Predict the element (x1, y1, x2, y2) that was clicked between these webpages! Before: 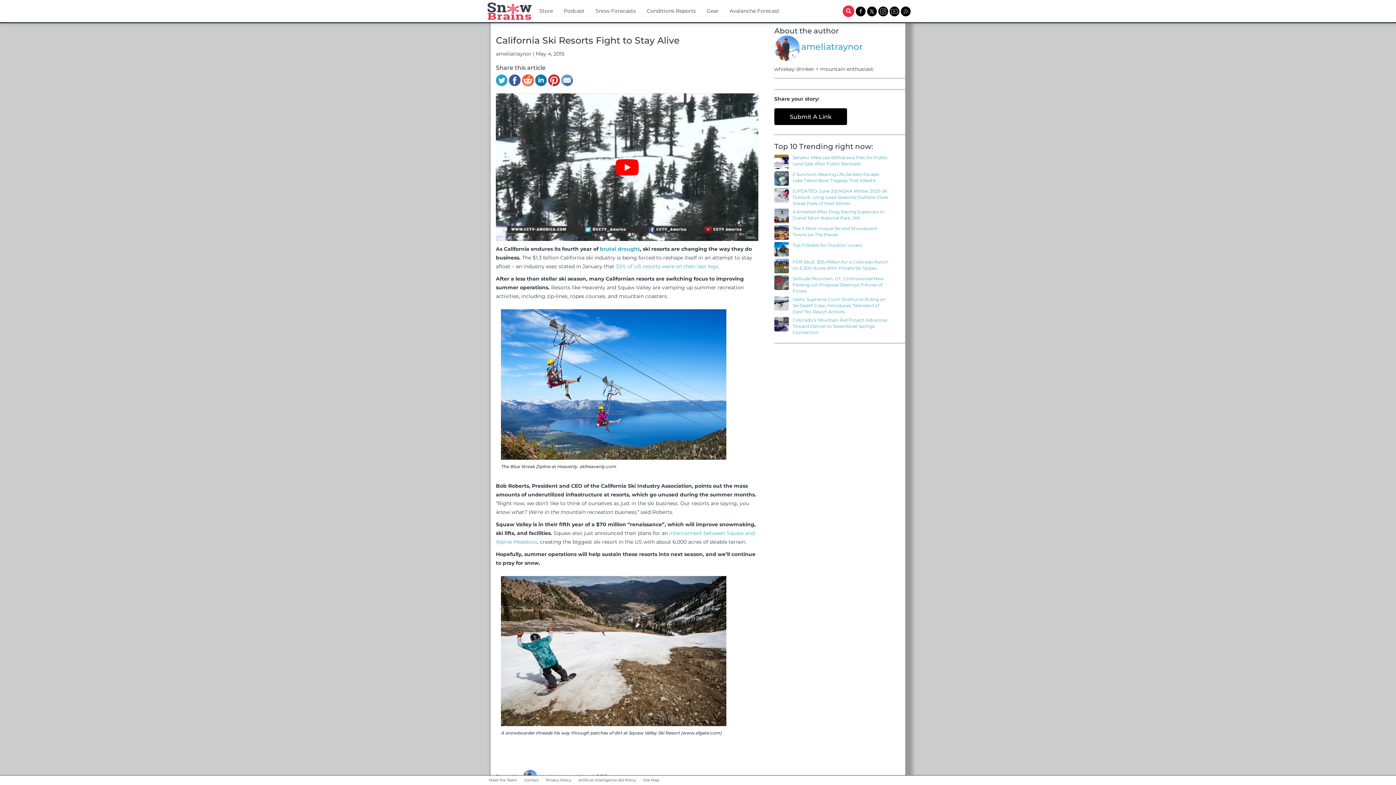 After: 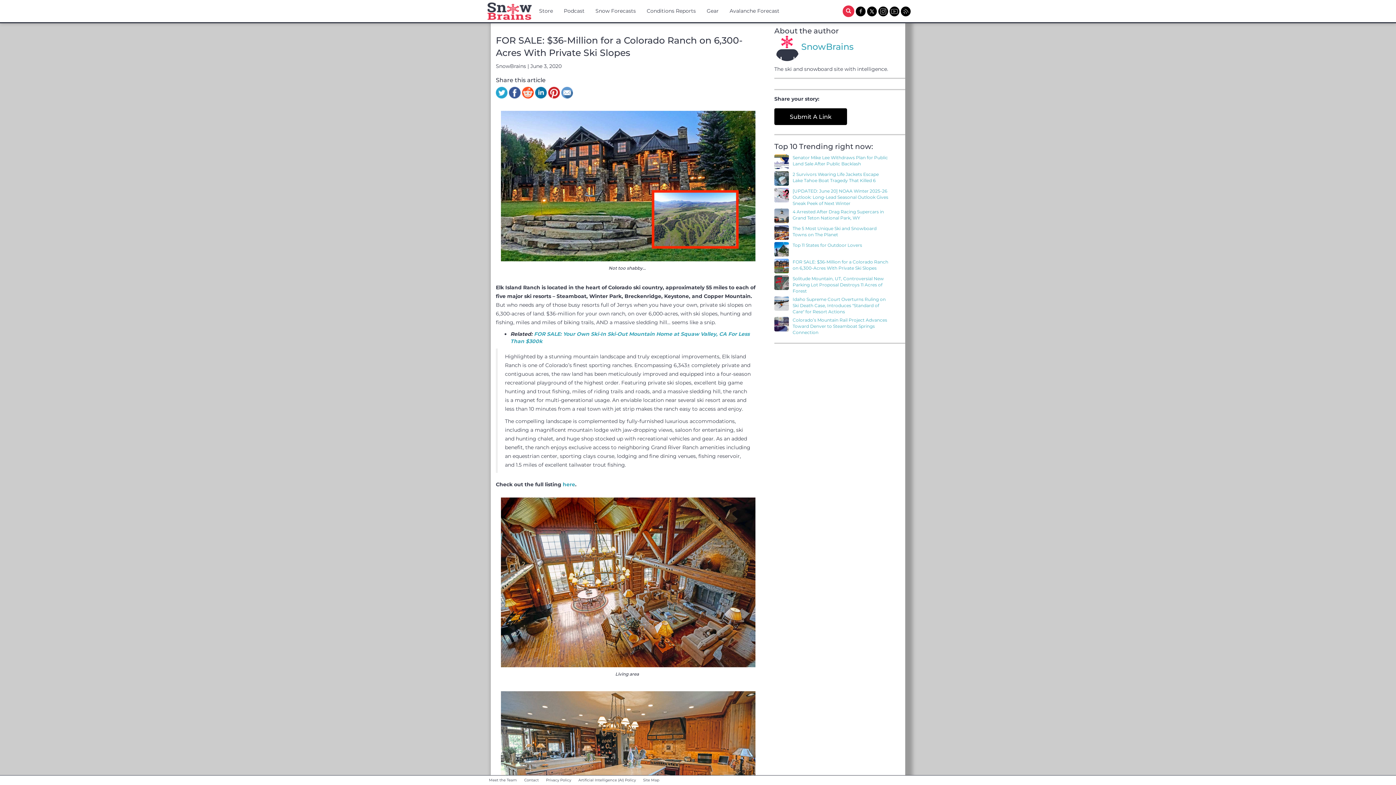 Action: bbox: (792, 259, 888, 271) label: FOR SALE: $36-Million for a Colorado Ranch on 6,300-Acres With Private Ski Slopes